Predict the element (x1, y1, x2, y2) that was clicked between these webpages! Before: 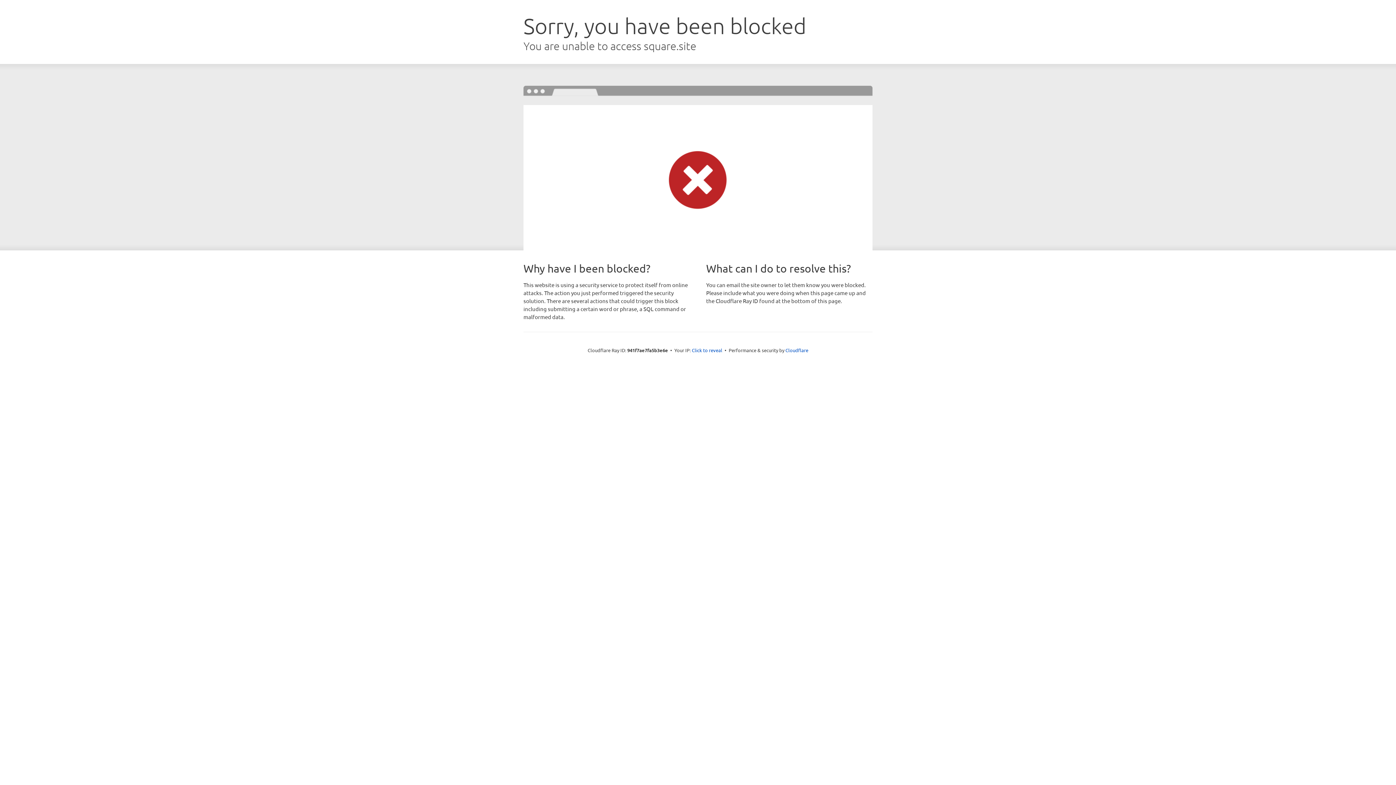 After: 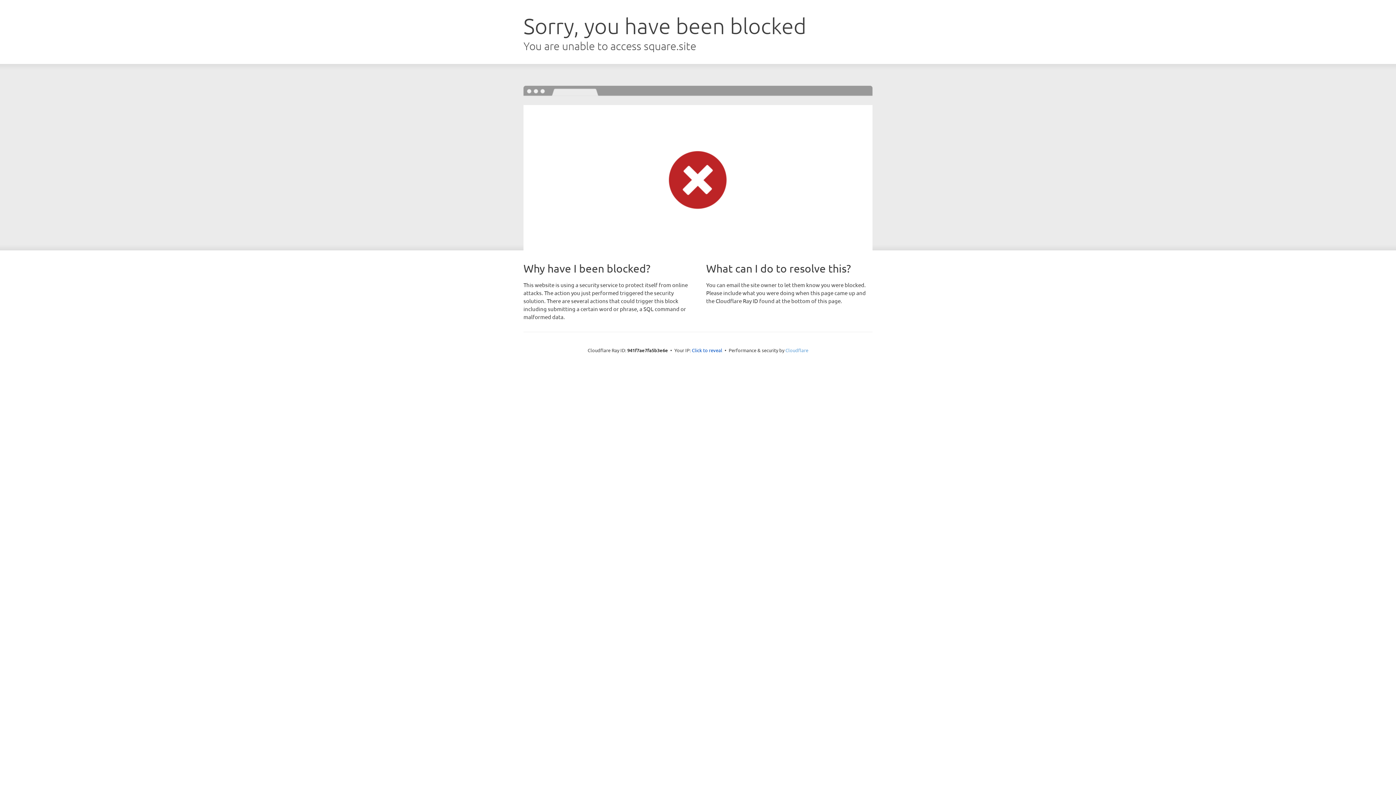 Action: label: Cloudflare bbox: (785, 347, 808, 353)